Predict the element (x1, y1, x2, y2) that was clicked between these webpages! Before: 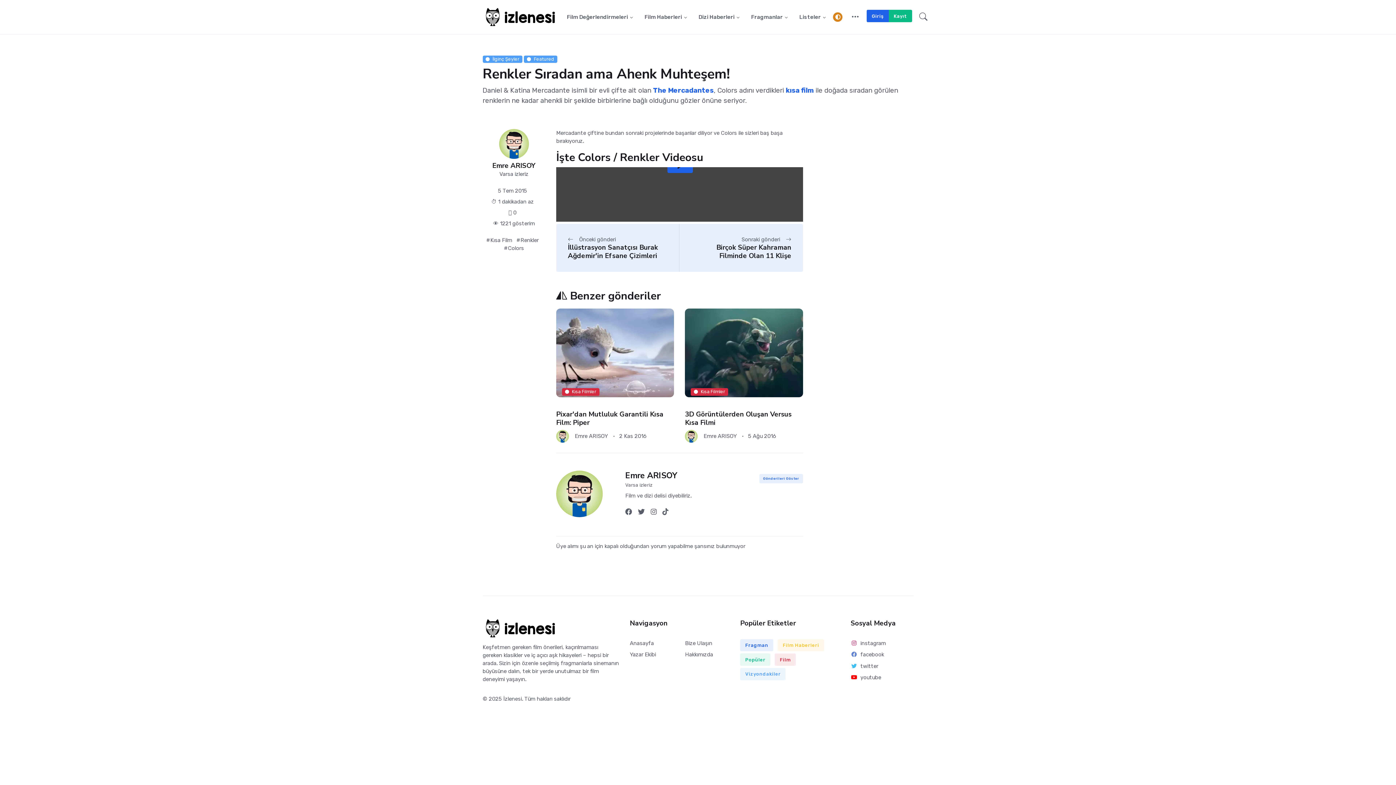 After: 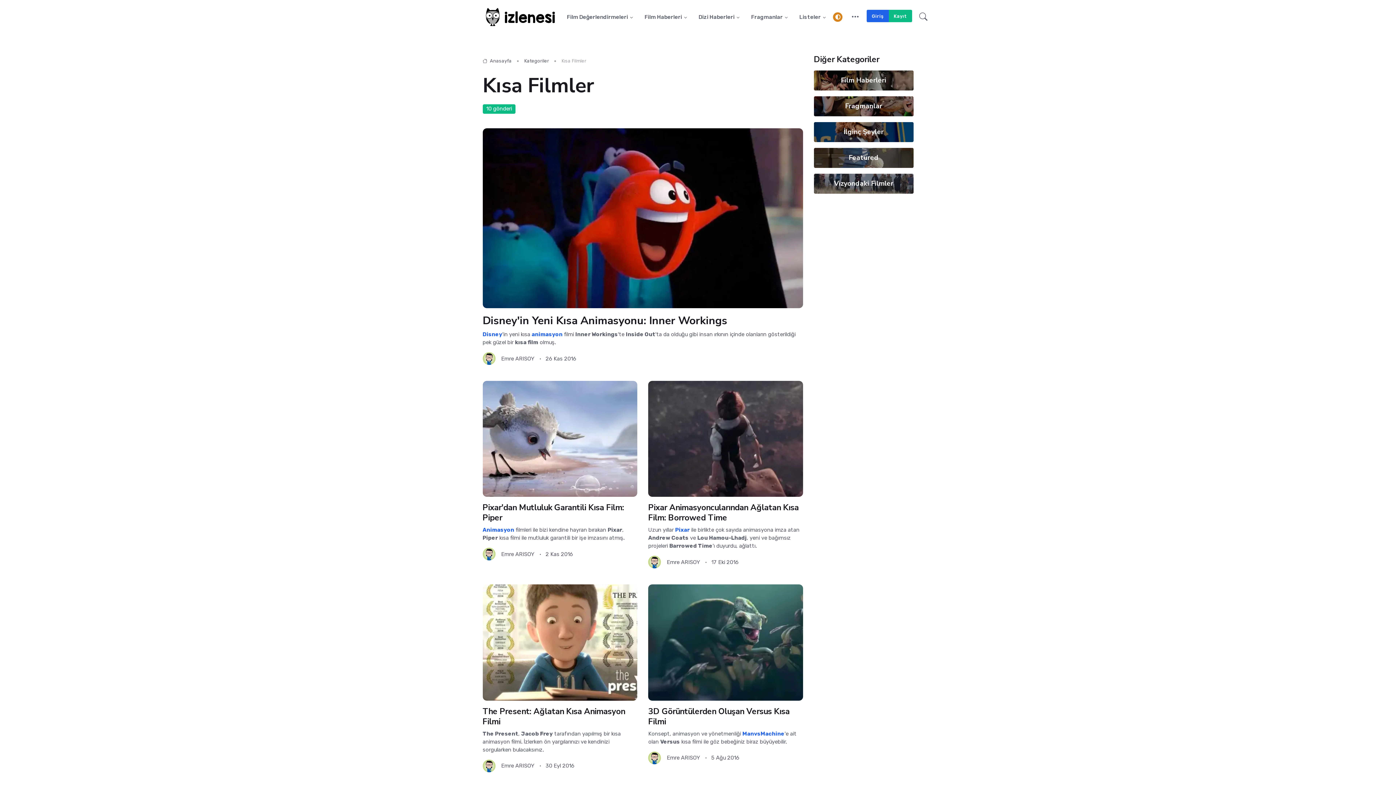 Action: bbox: (562, 388, 599, 395) label: Kısa Filmler